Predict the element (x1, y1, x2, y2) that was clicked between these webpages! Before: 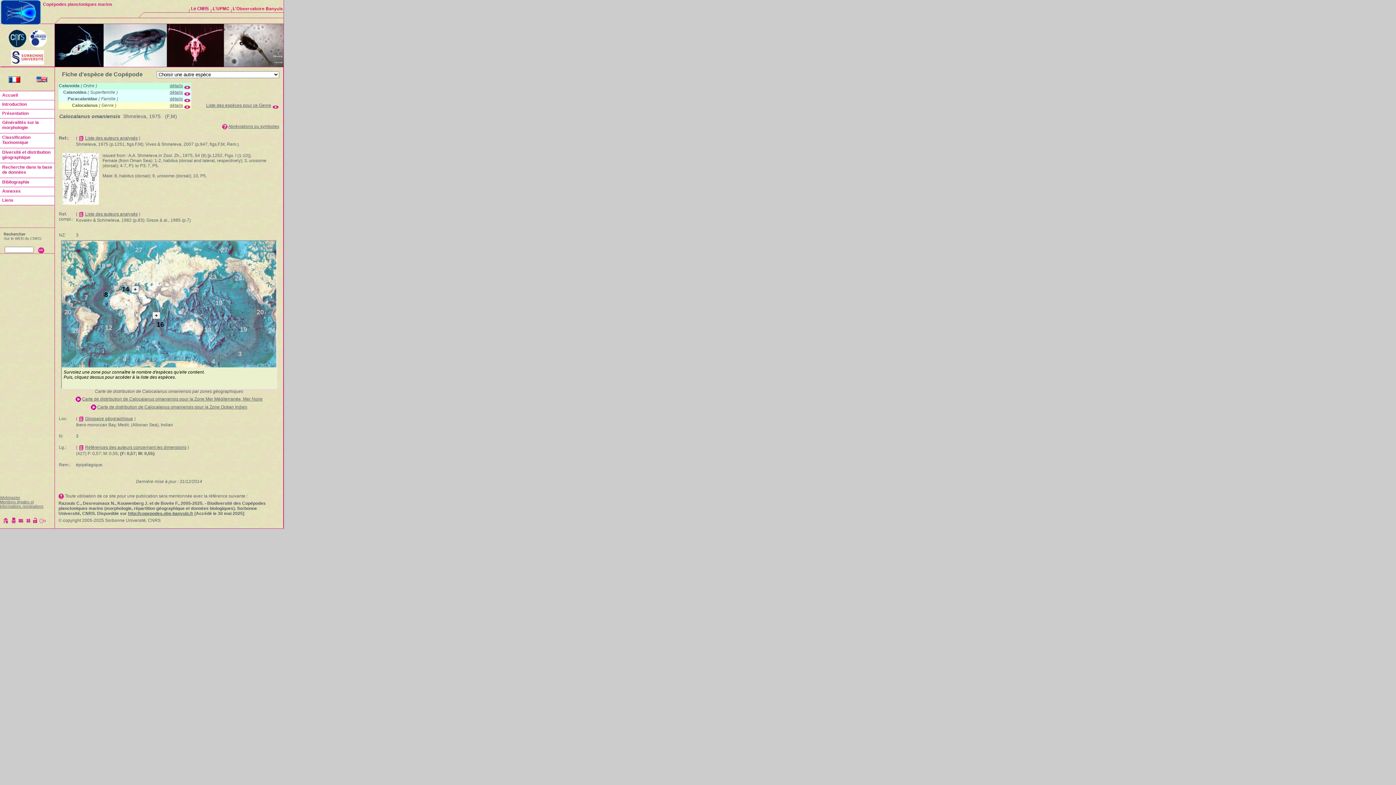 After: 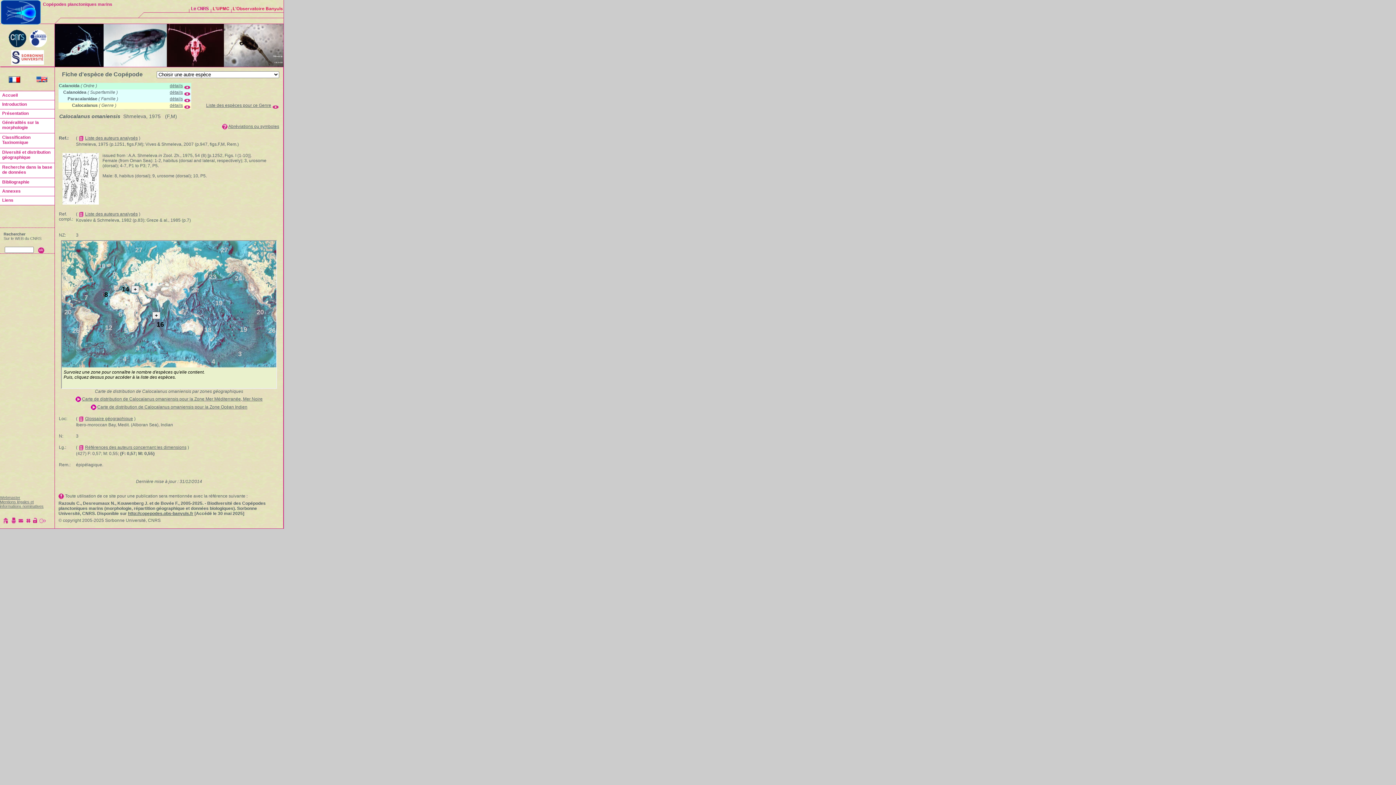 Action: bbox: (29, 43, 46, 48)